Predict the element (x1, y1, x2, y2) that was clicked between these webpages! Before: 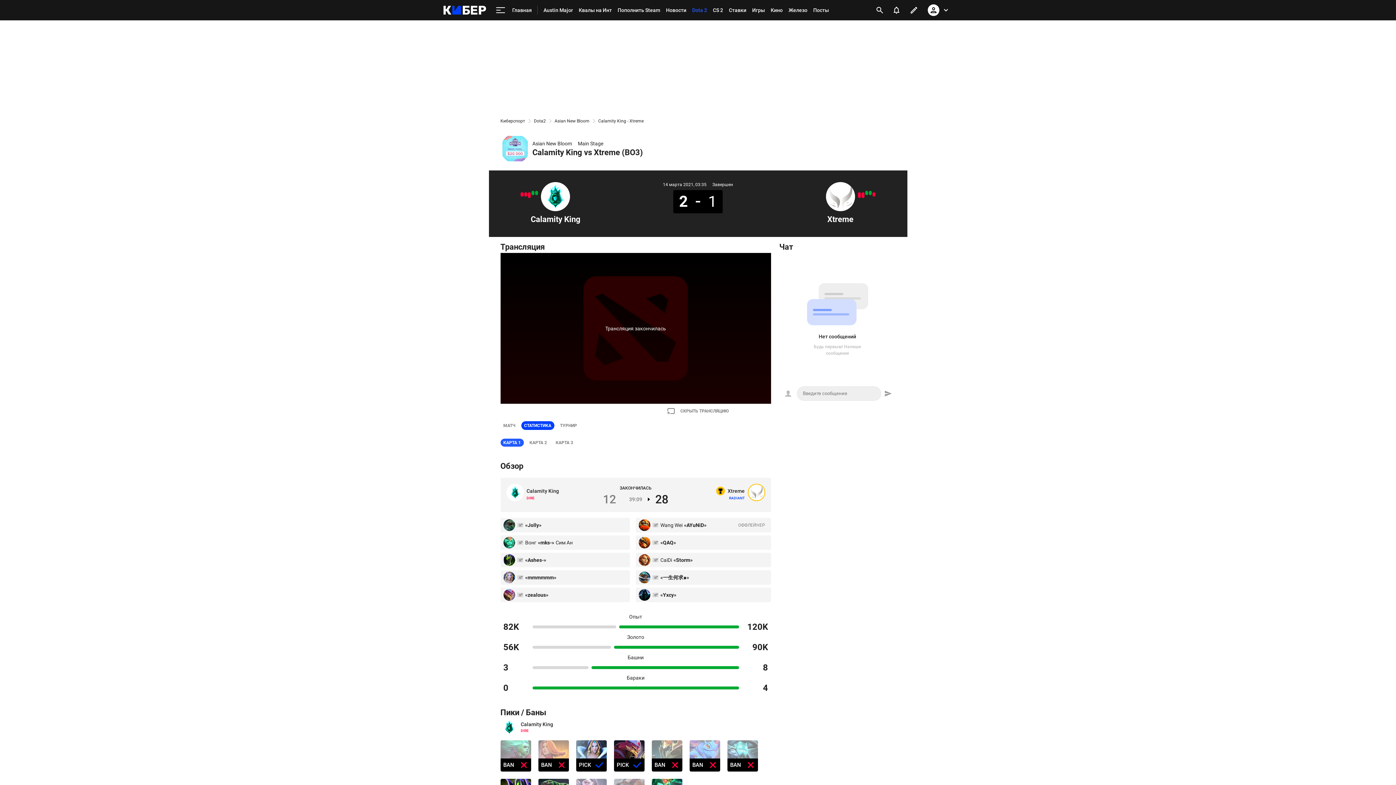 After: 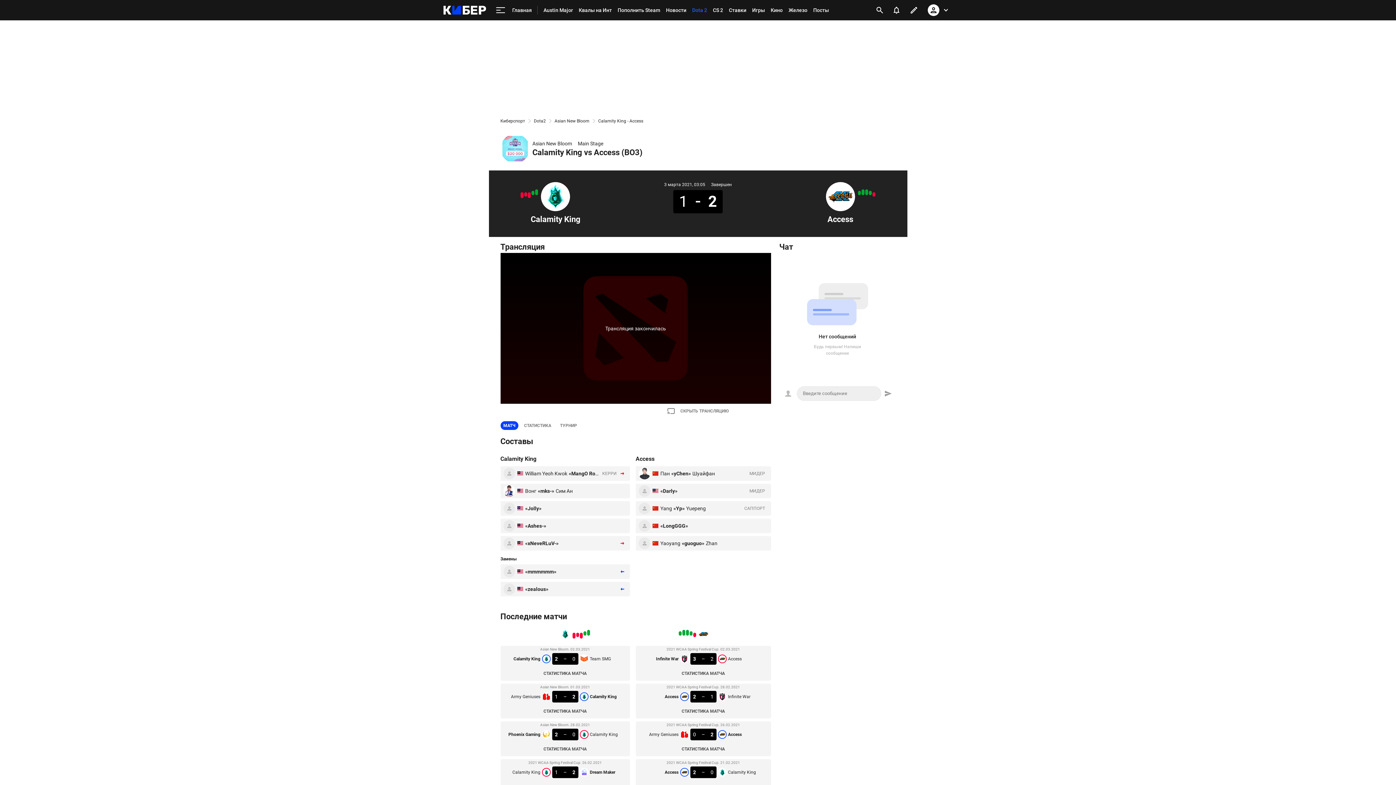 Action: bbox: (520, 192, 523, 196)